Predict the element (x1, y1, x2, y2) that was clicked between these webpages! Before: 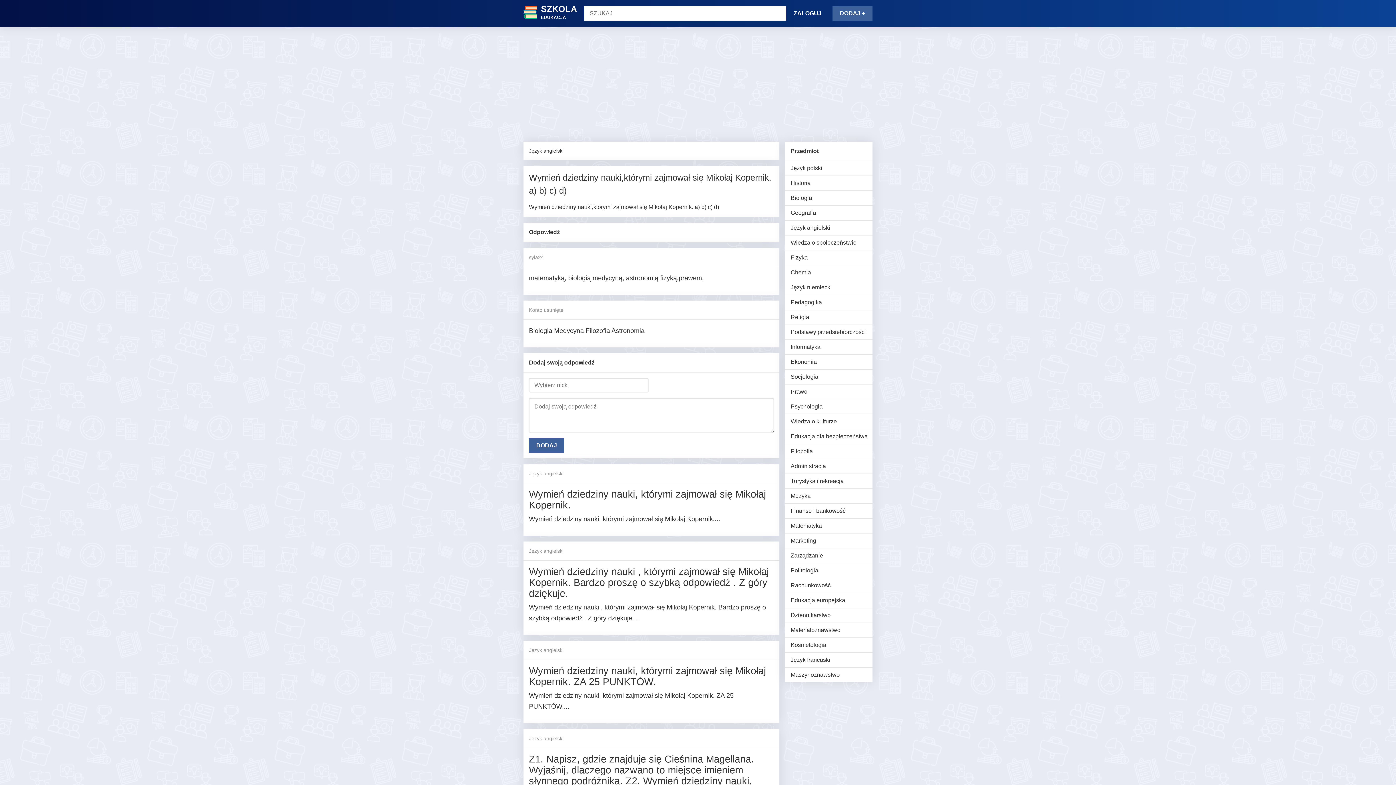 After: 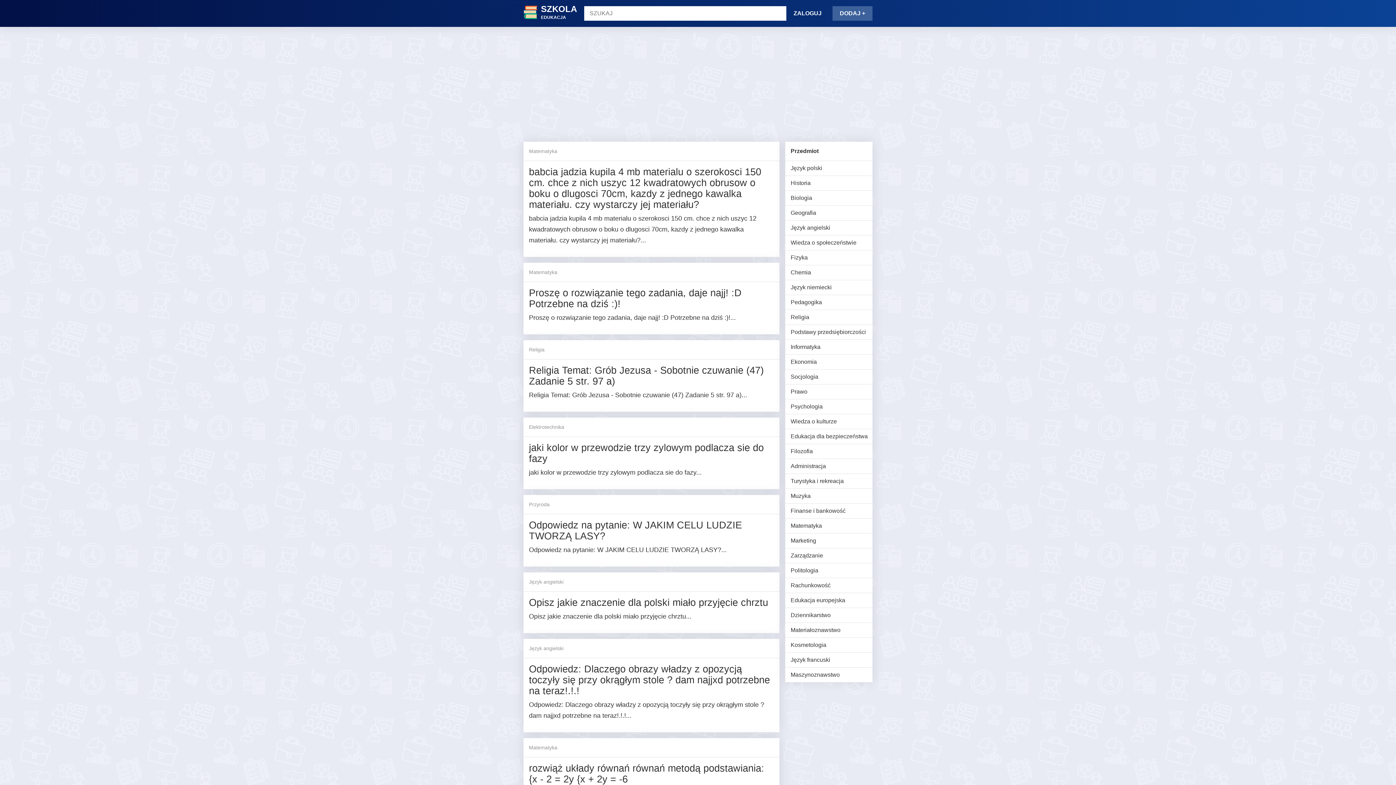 Action: label: SZKOLA
EDUKACJA bbox: (523, 5, 577, 21)